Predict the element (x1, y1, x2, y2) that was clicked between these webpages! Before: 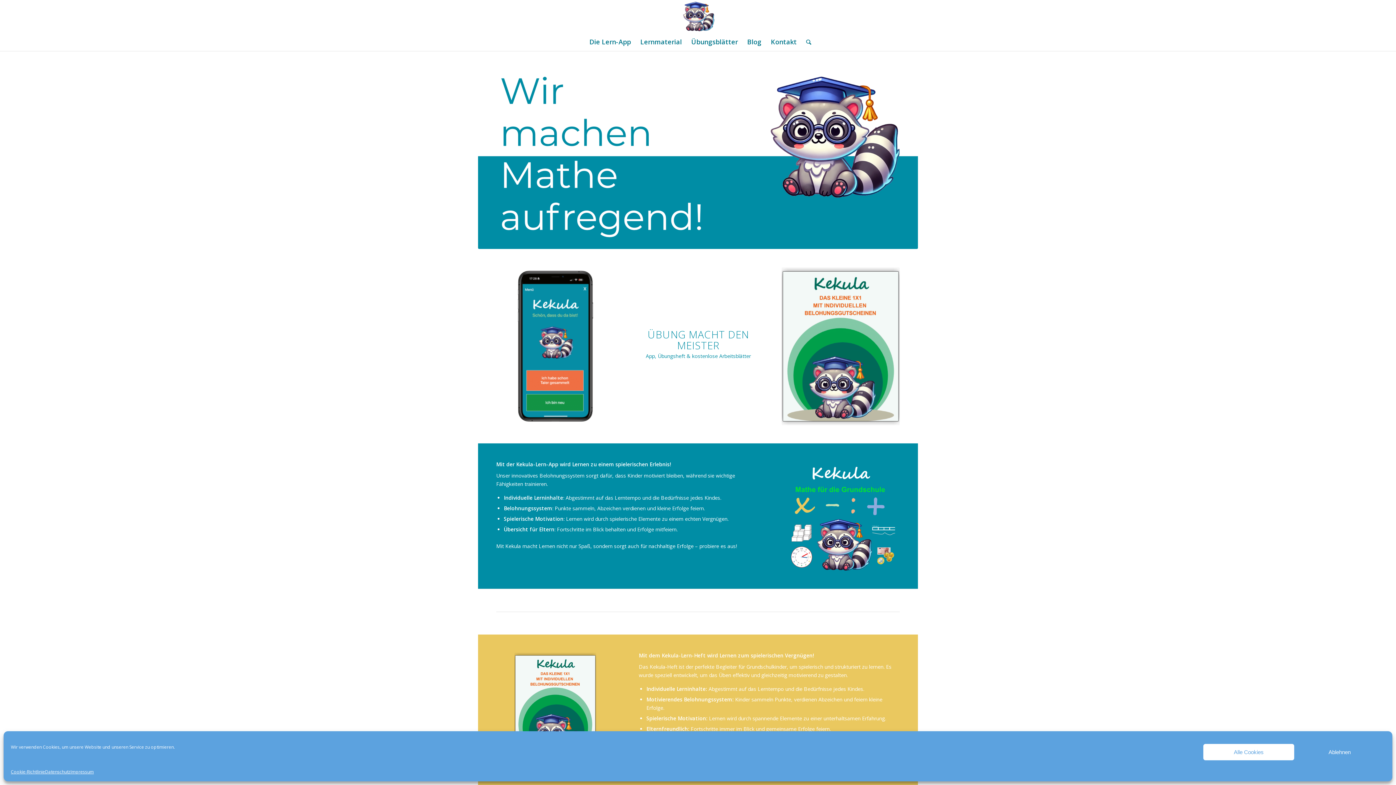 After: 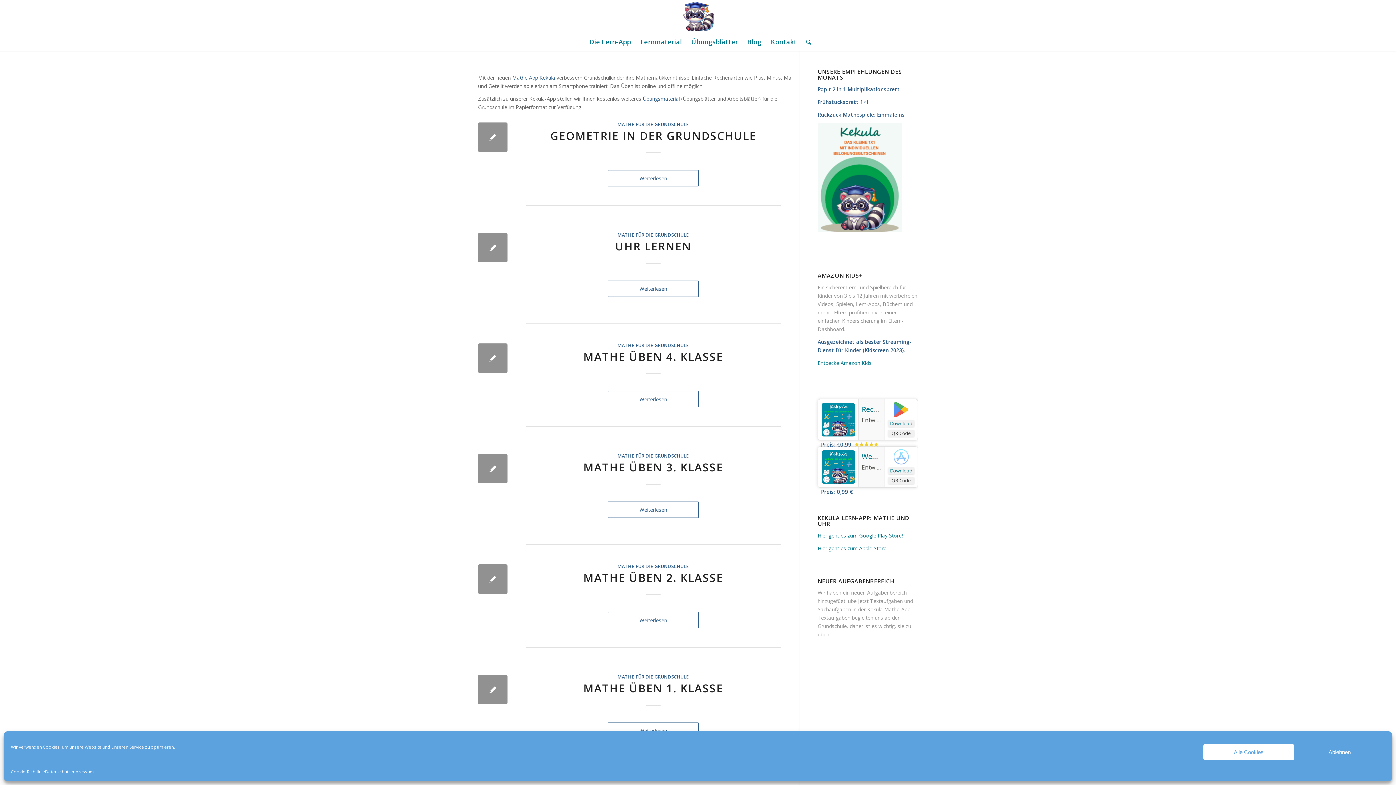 Action: bbox: (742, 32, 766, 50) label: Blog